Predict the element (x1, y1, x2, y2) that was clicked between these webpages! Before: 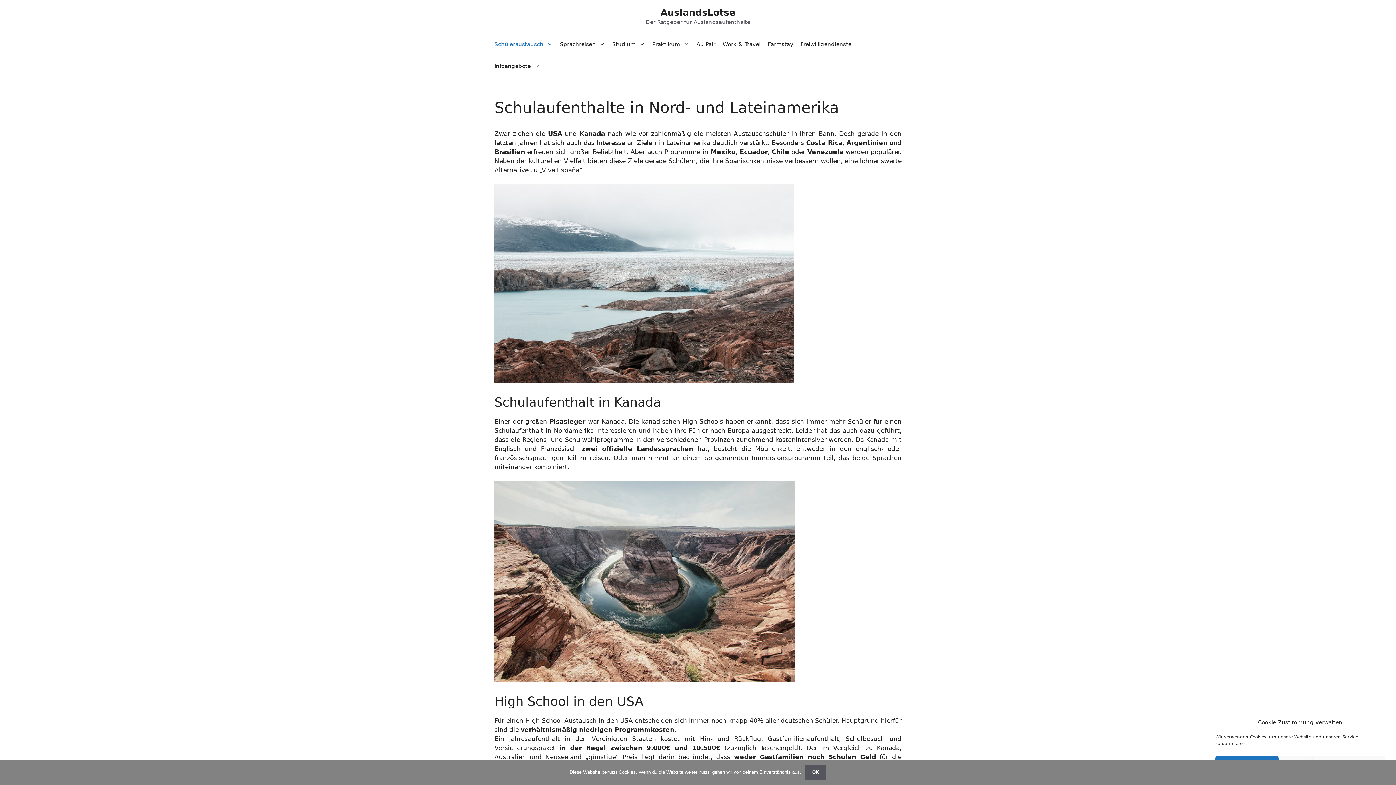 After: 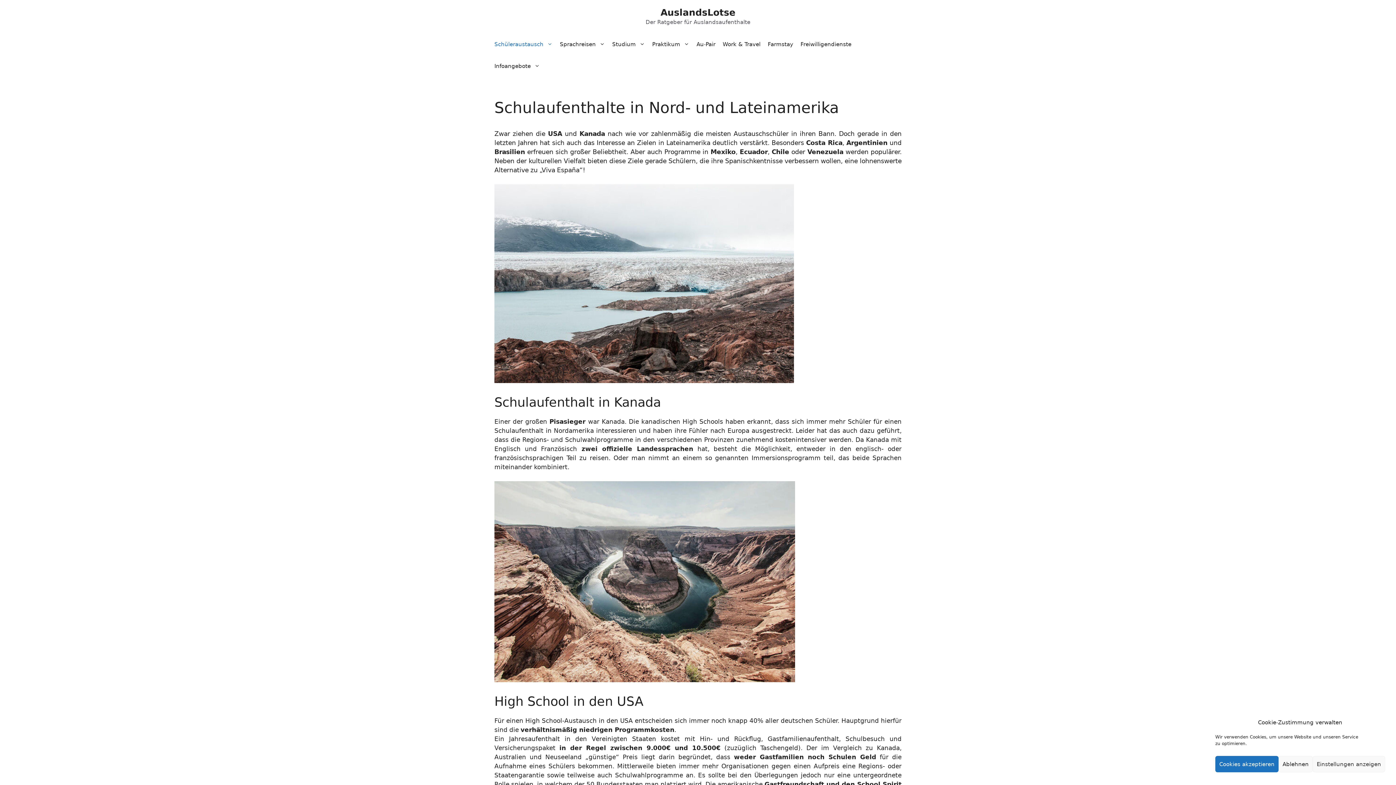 Action: label: OK bbox: (805, 765, 826, 780)